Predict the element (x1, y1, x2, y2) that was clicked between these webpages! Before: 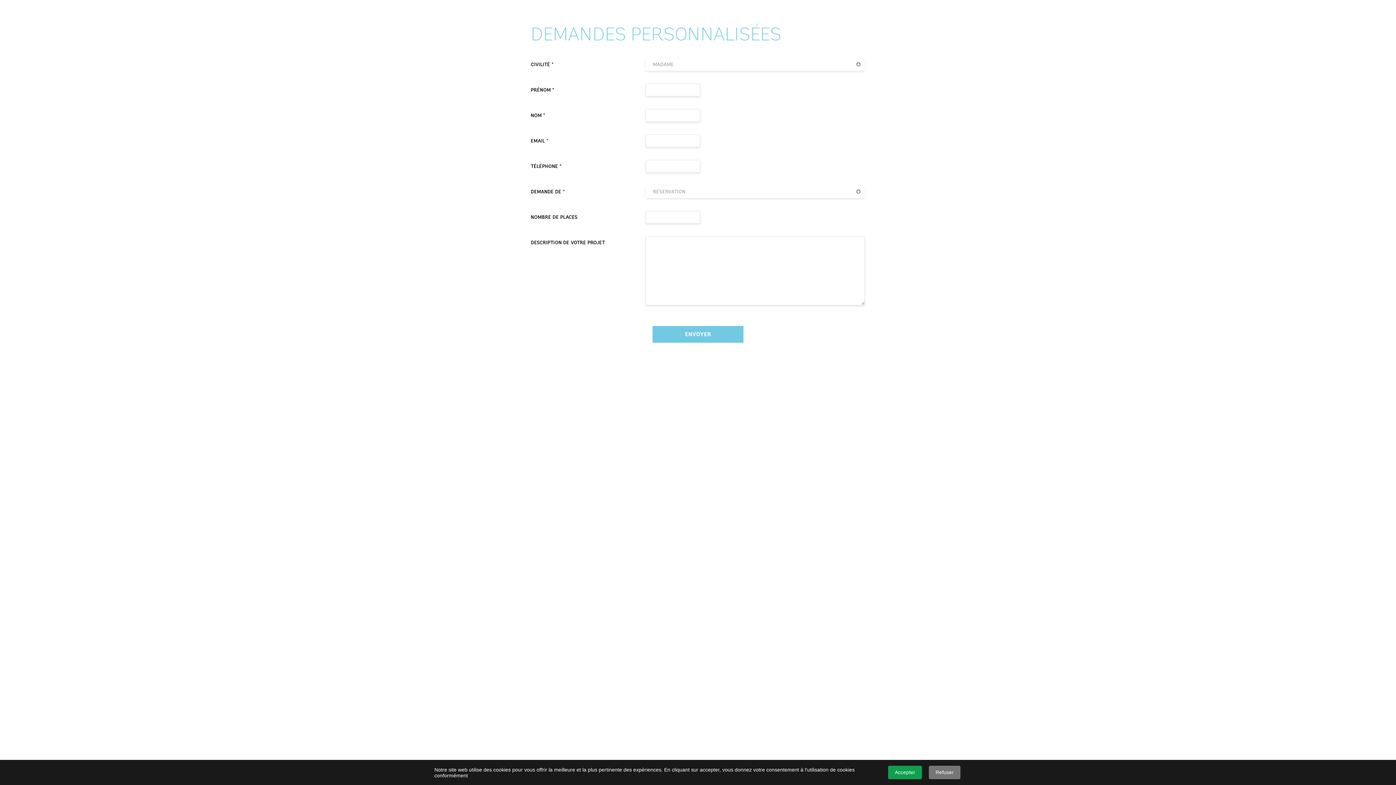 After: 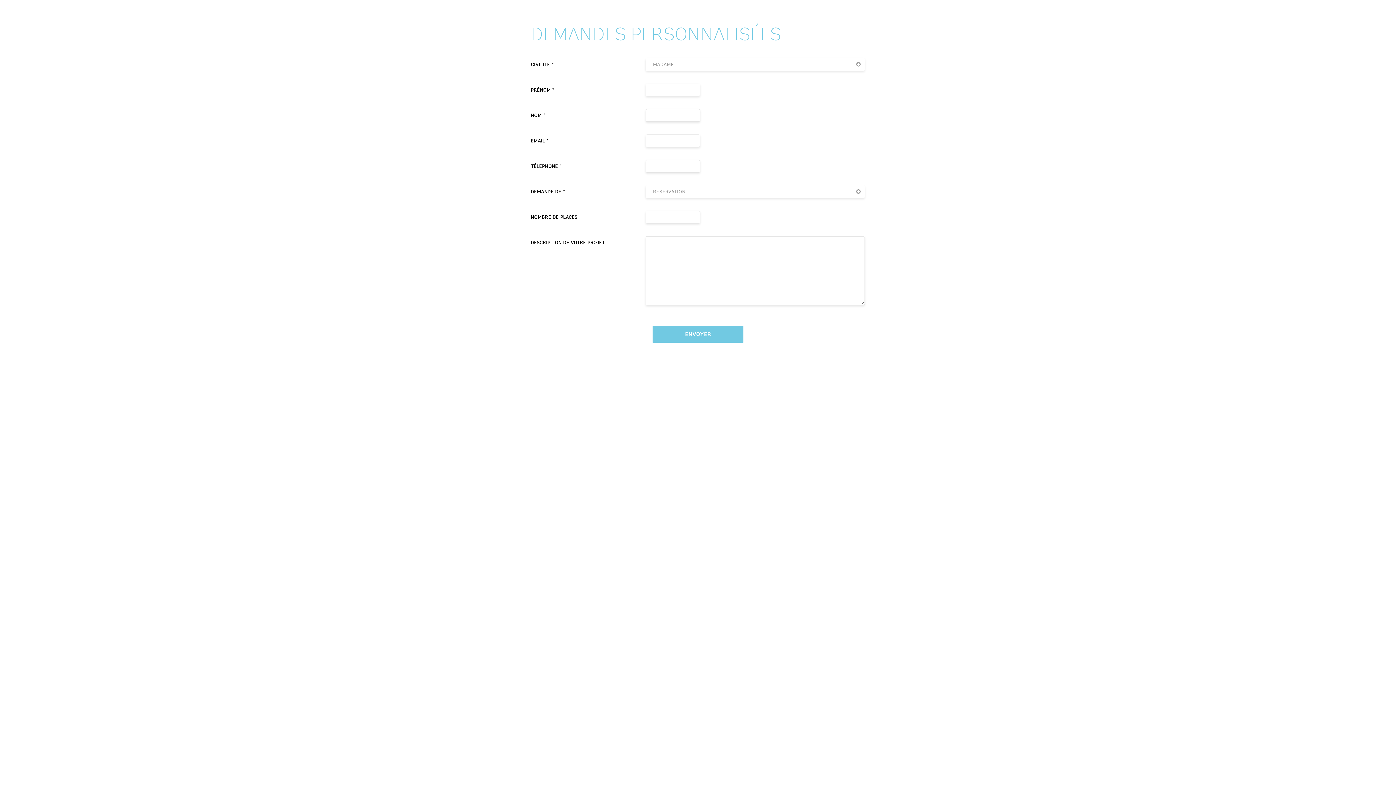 Action: label: Refuser bbox: (929, 766, 960, 779)